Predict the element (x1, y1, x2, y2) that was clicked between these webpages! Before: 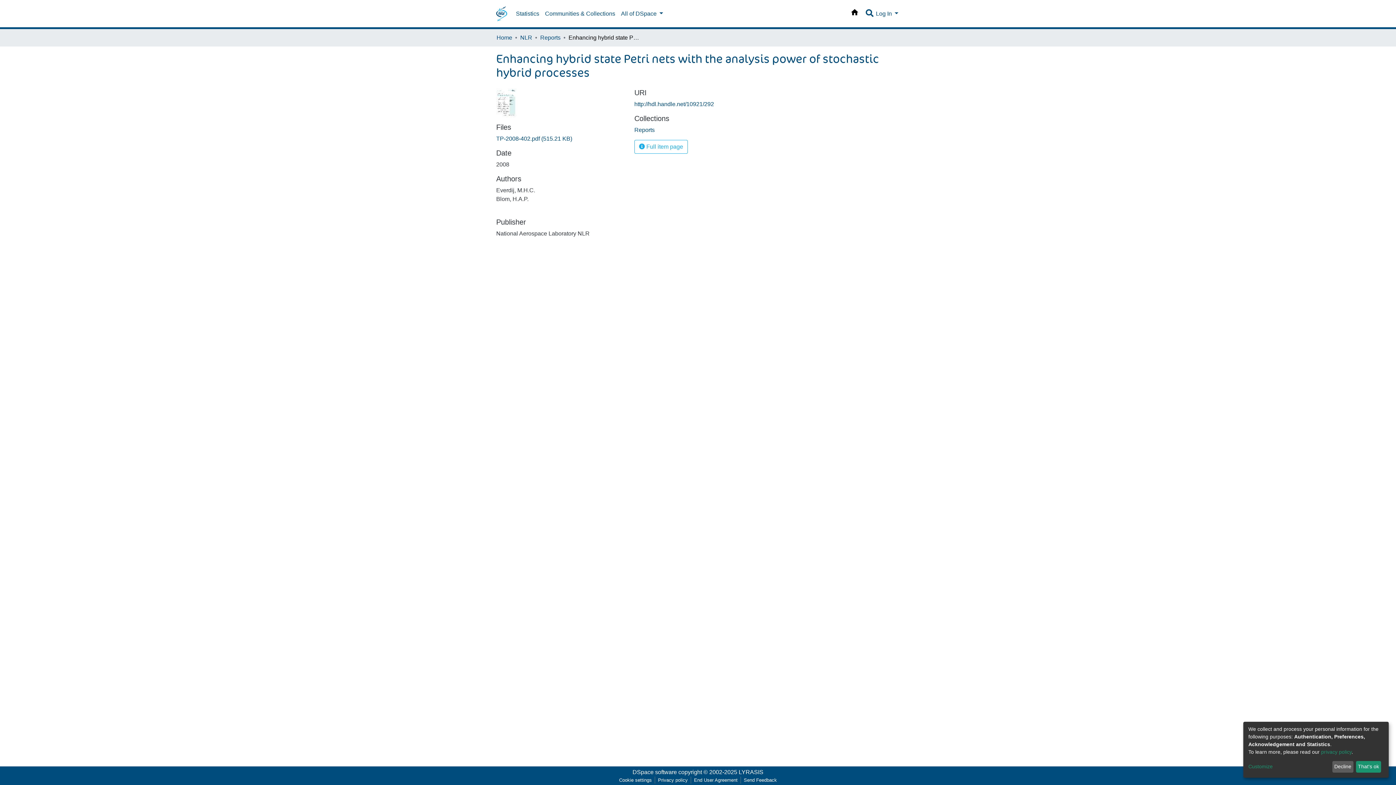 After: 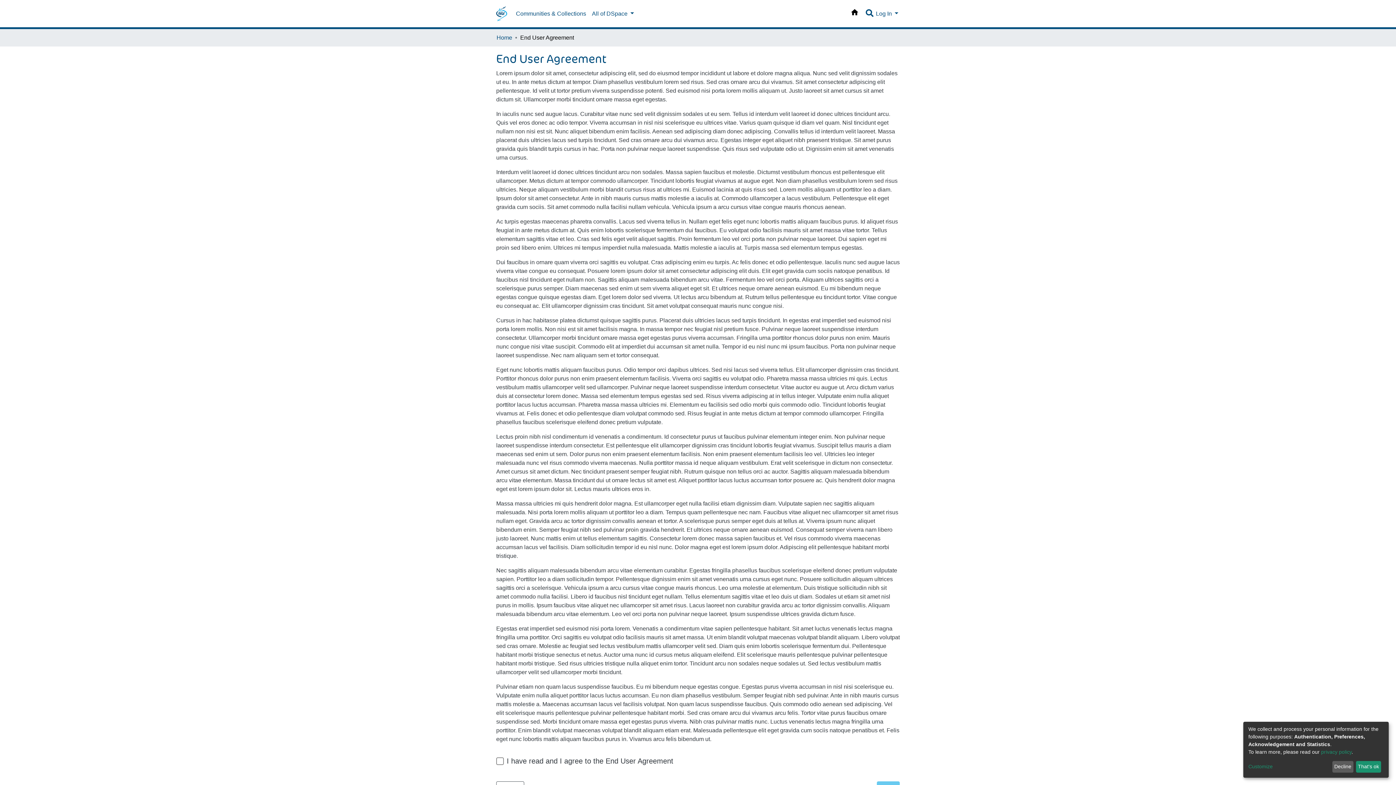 Action: label: End User Agreement bbox: (691, 777, 740, 784)